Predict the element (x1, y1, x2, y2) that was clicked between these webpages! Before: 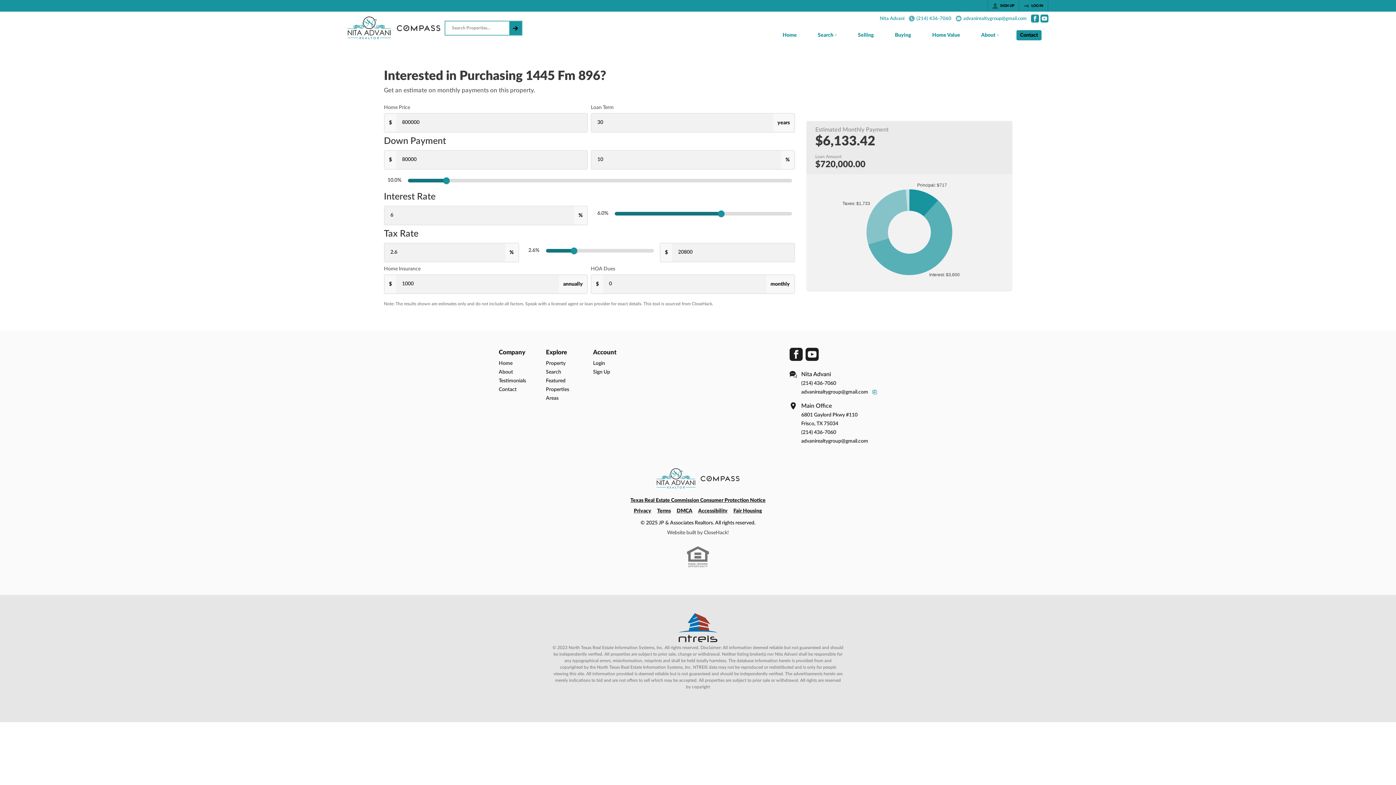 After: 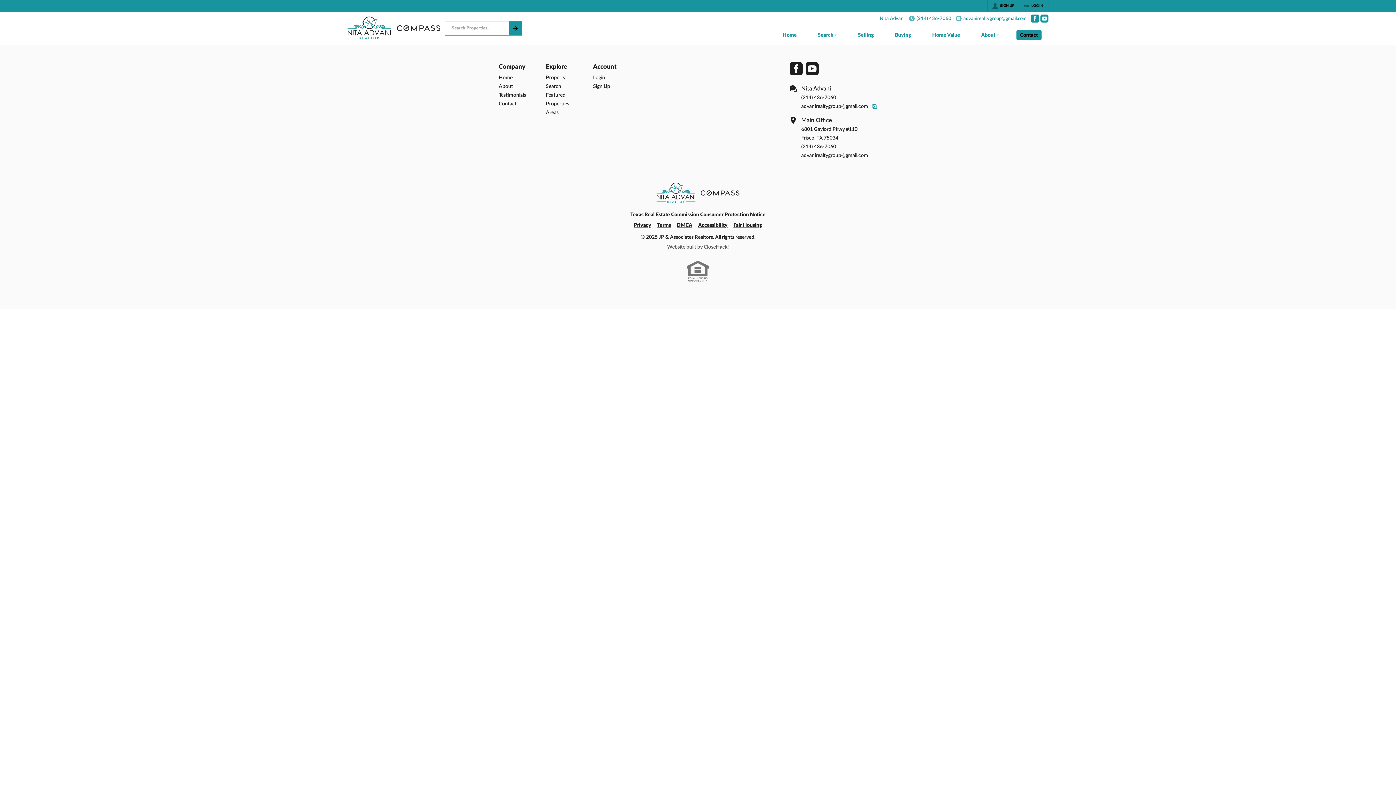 Action: label: Selling bbox: (847, 27, 884, 44)